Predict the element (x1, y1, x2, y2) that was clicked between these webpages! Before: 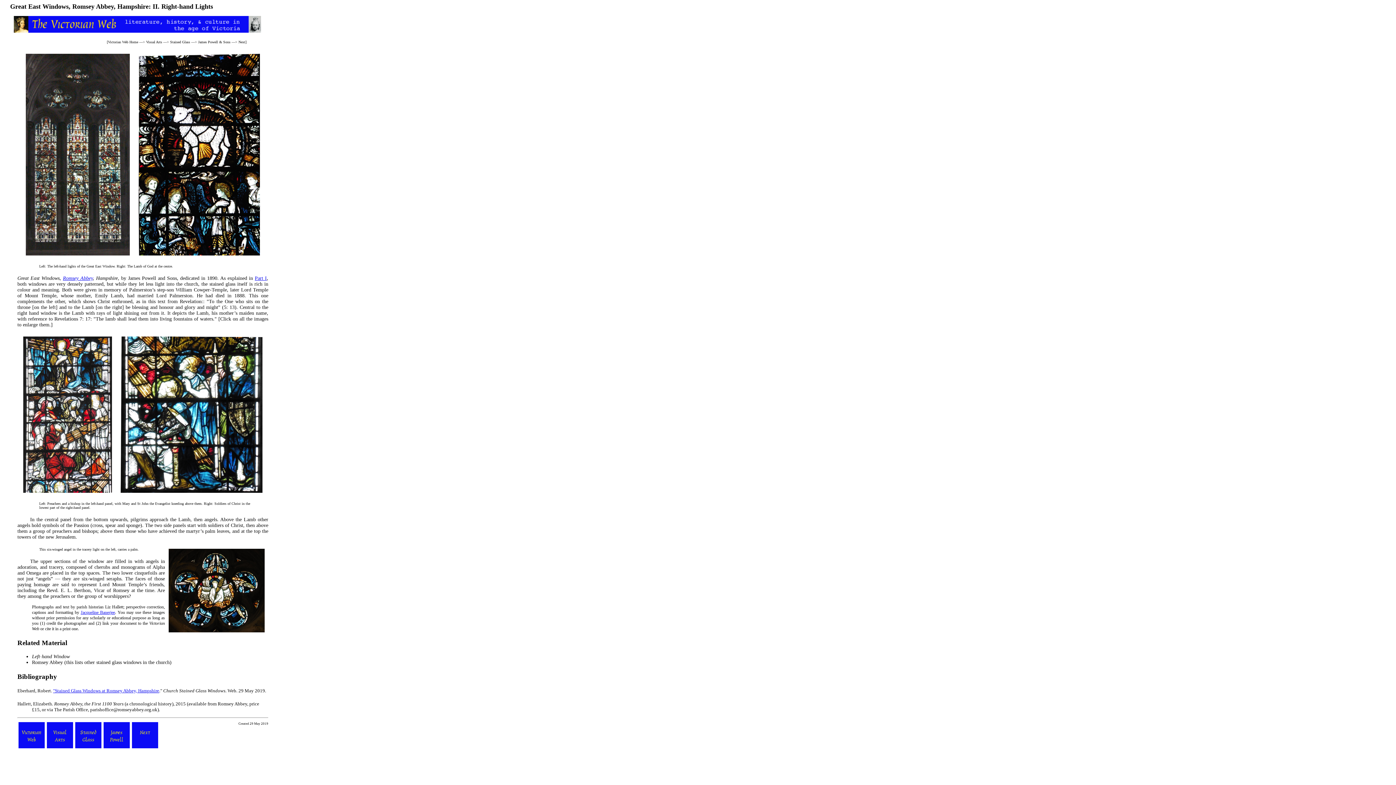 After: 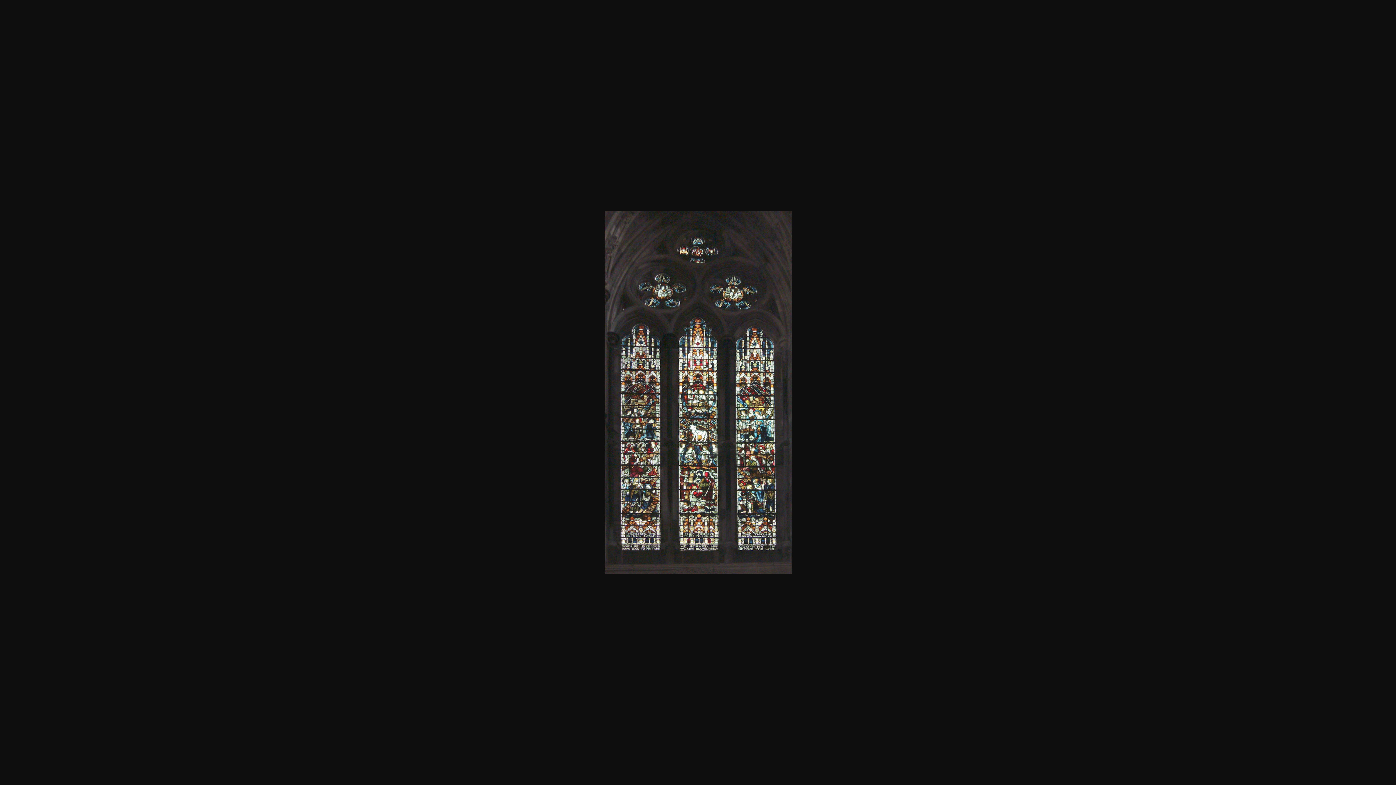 Action: bbox: (22, 250, 133, 256)